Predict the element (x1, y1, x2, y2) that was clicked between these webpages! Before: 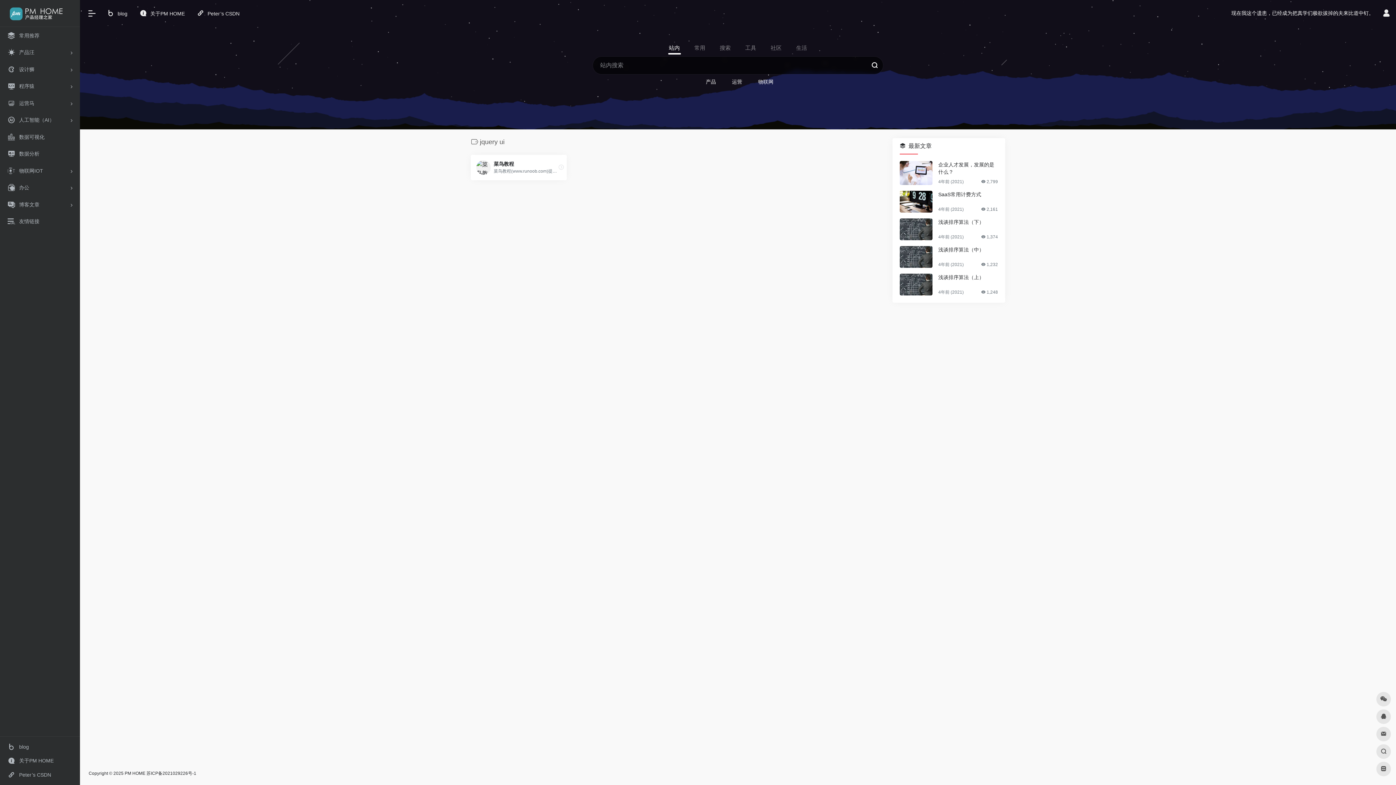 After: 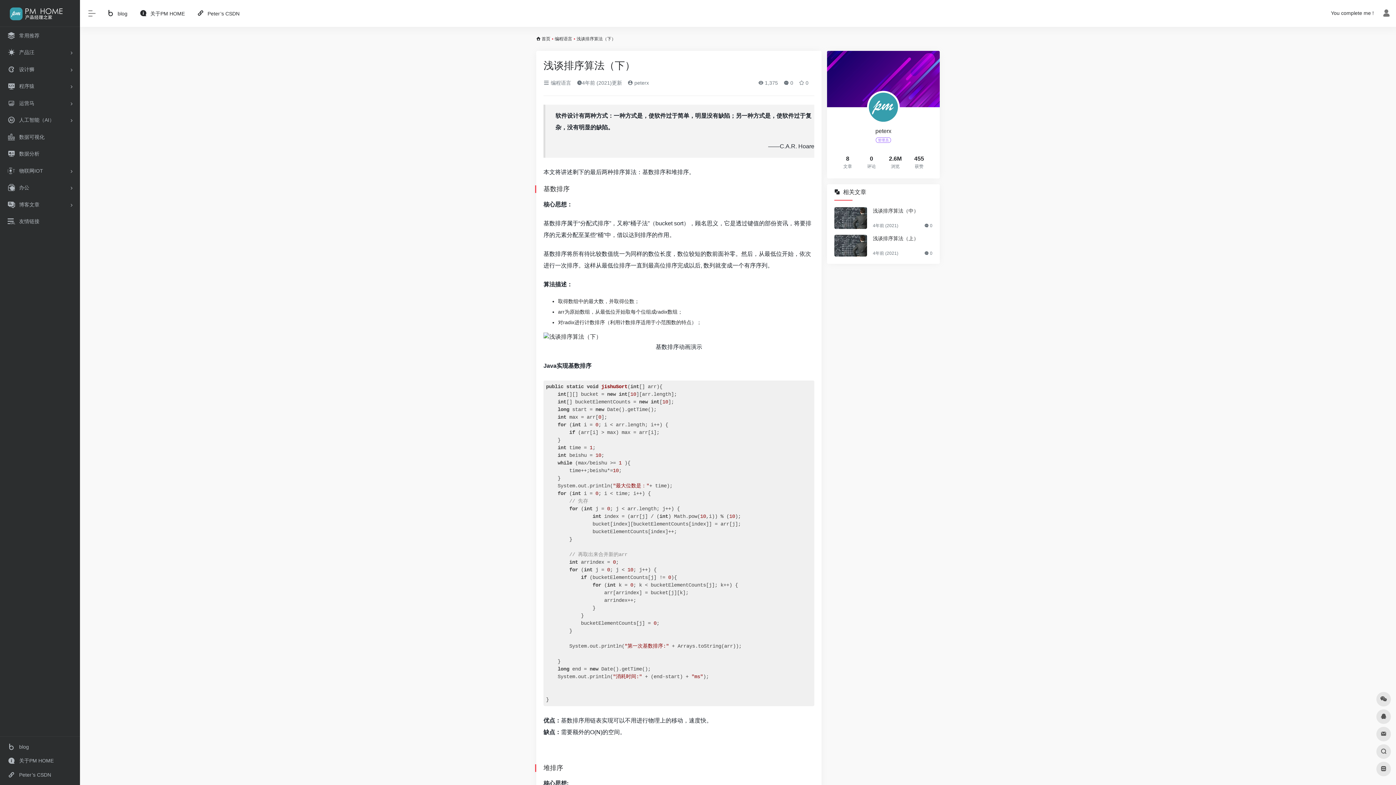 Action: bbox: (938, 218, 998, 225) label: 浅谈排序算法（下）